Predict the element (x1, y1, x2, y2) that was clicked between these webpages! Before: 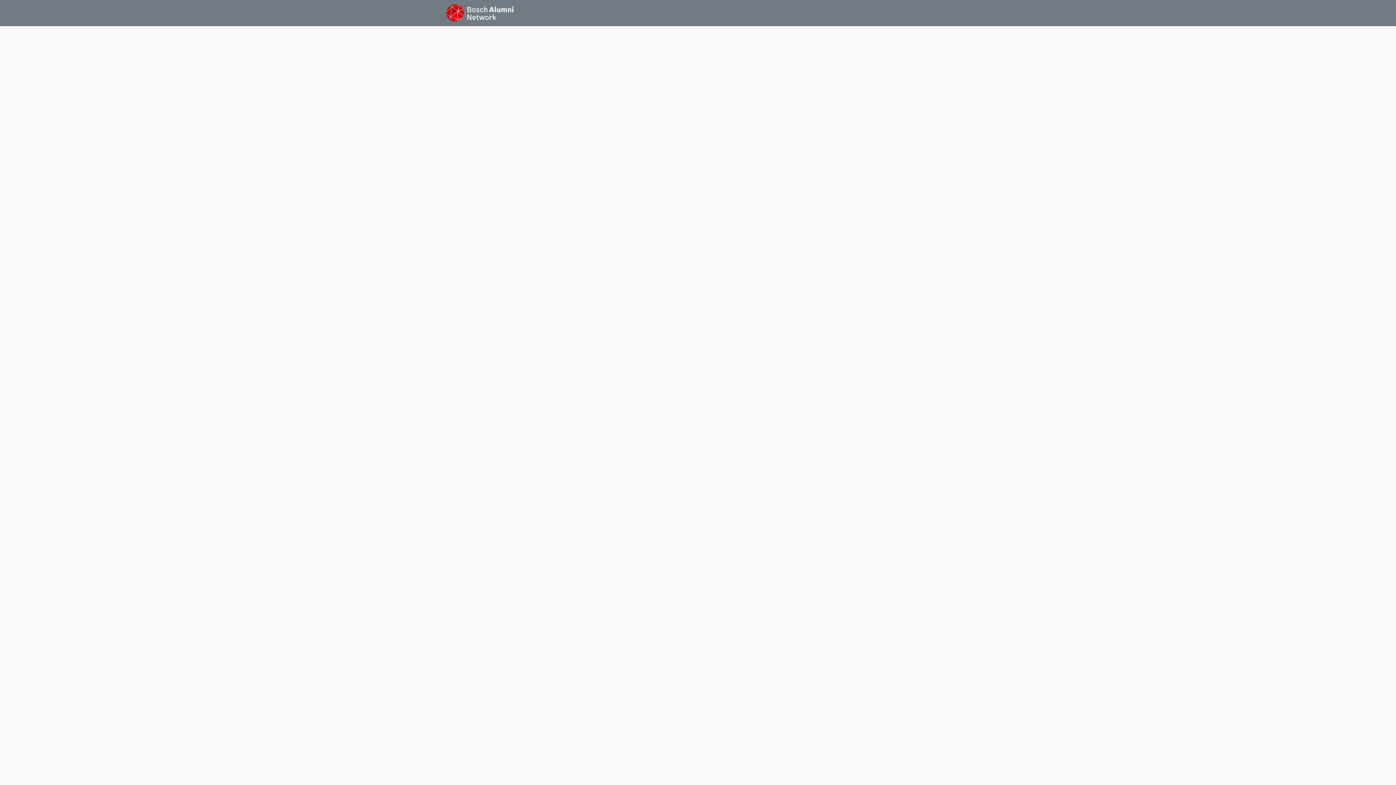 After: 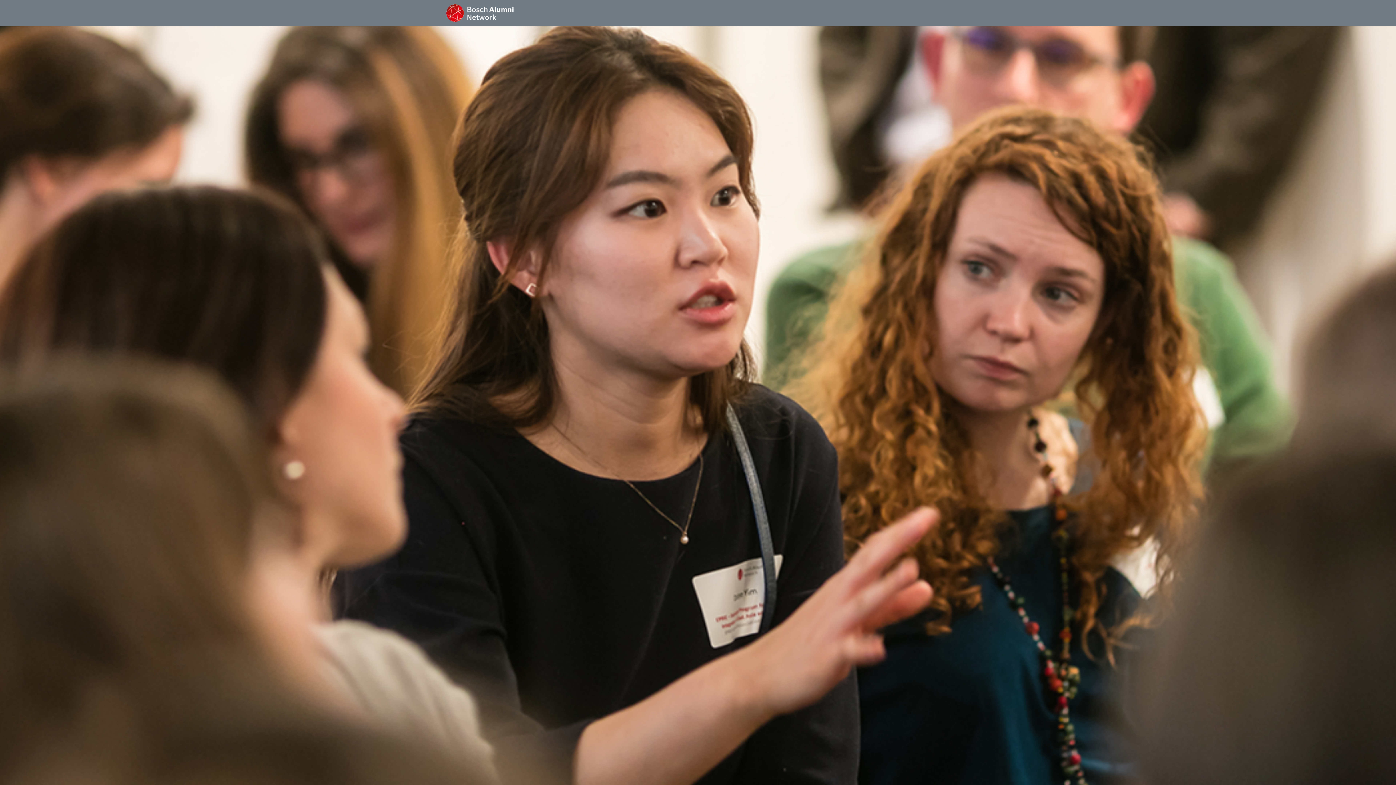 Action: bbox: (931, 0, 946, 26) label: Login